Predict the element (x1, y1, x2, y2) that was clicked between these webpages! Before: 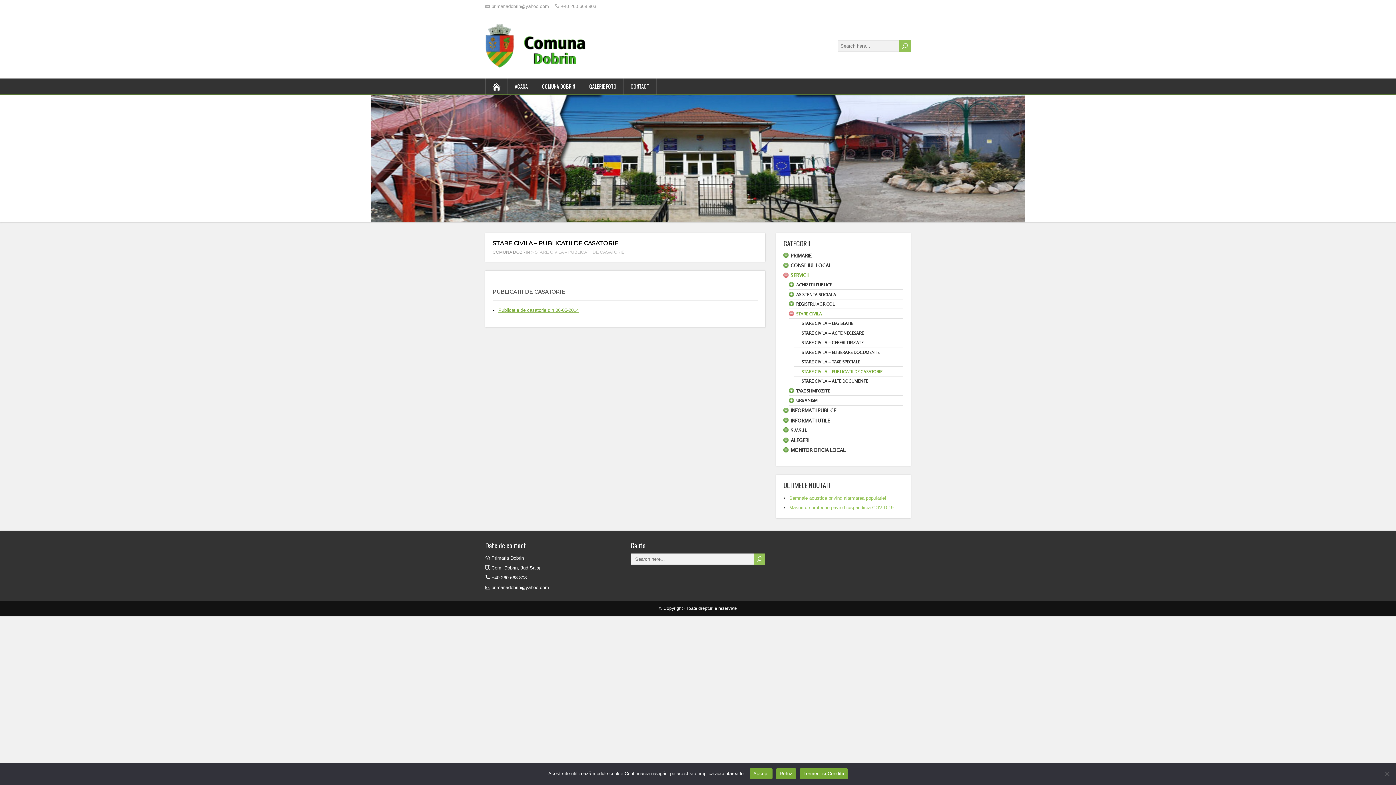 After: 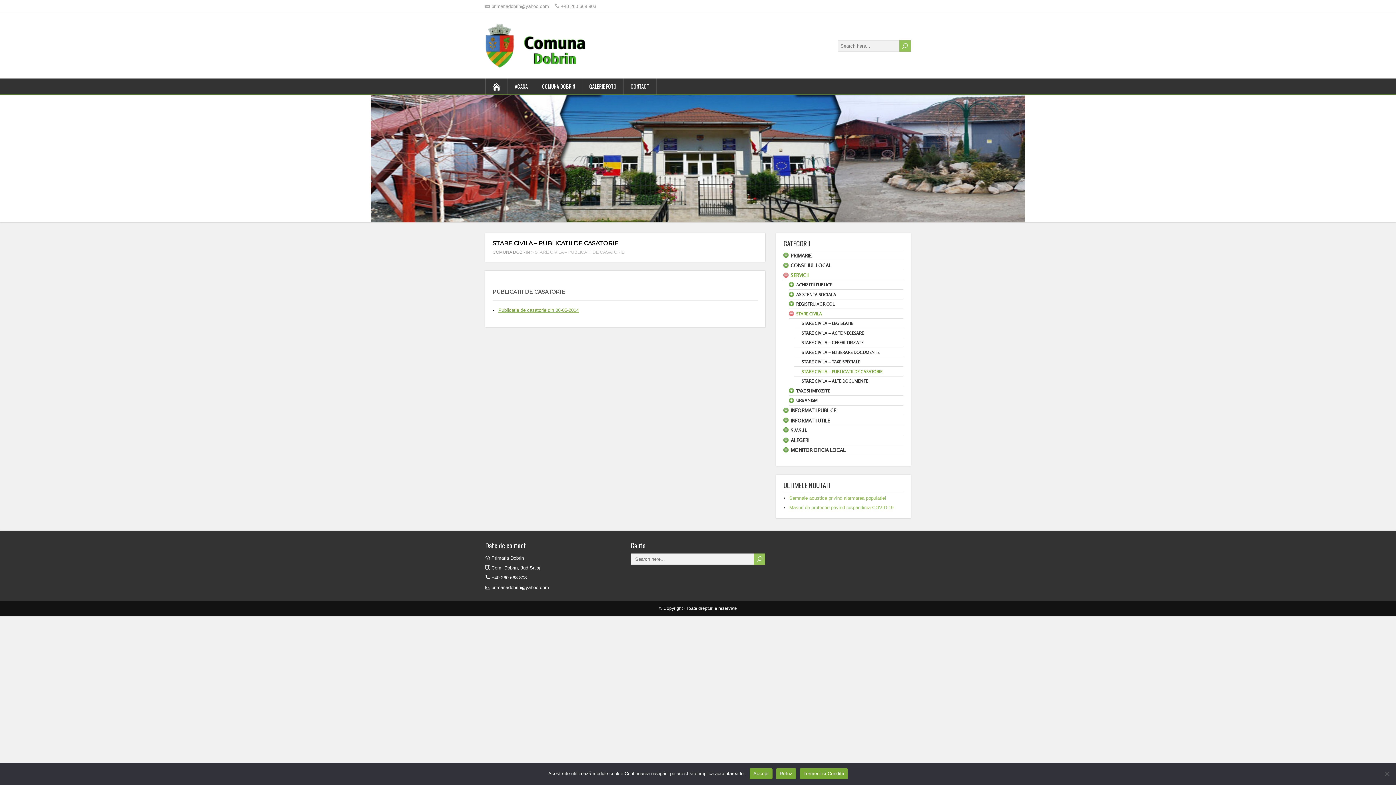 Action: label: STARE CIVILA – PUBLICATII DE CASATORIE bbox: (801, 367, 903, 375)